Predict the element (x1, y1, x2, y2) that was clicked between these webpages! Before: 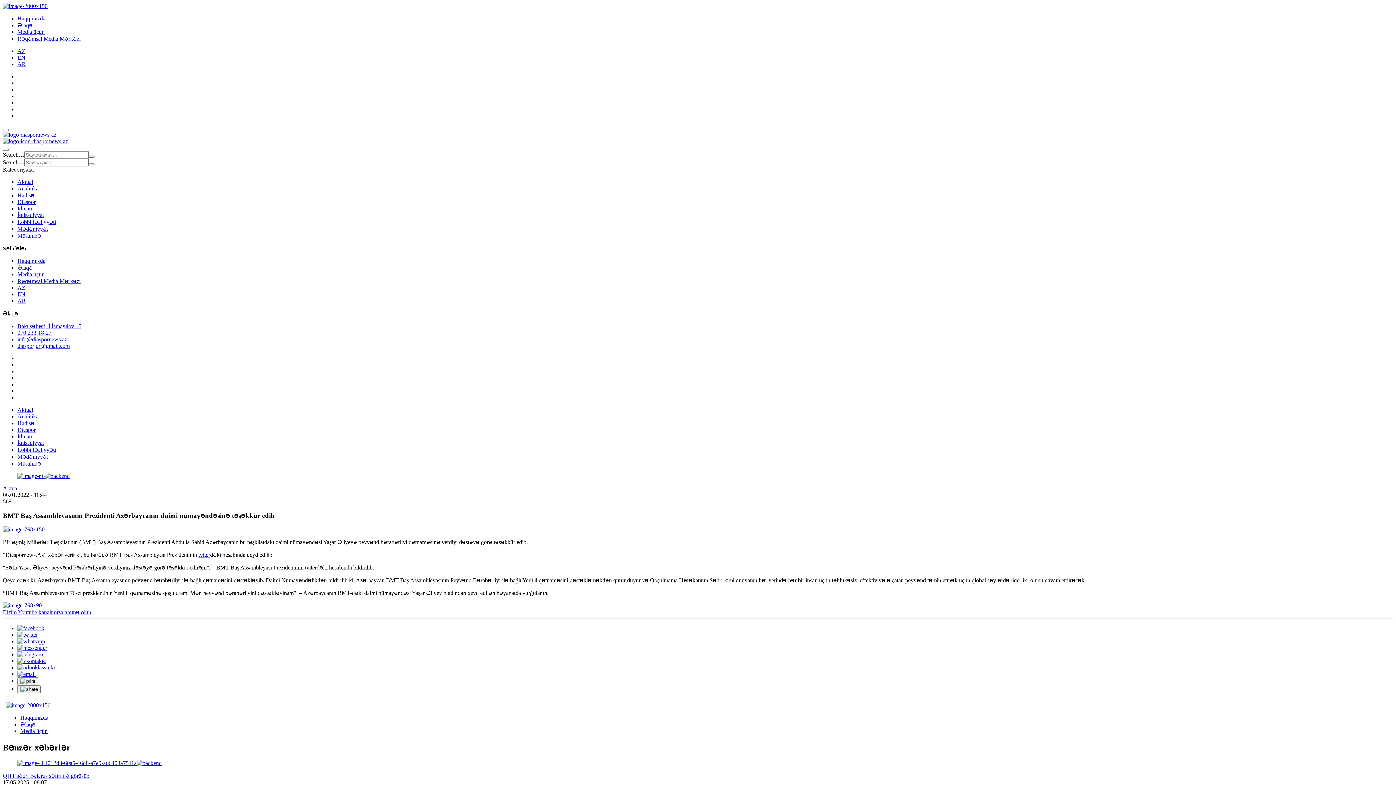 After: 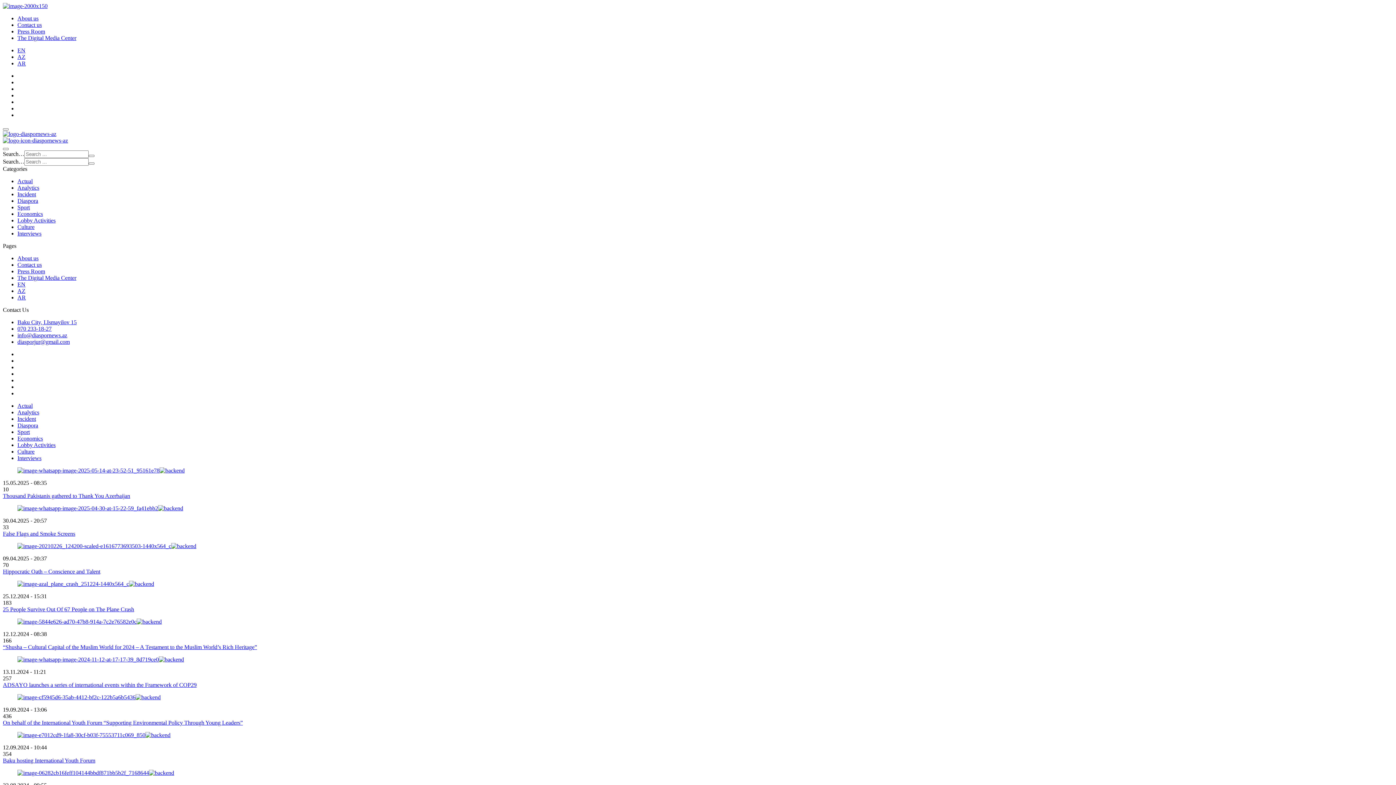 Action: bbox: (17, 291, 25, 297) label: EN